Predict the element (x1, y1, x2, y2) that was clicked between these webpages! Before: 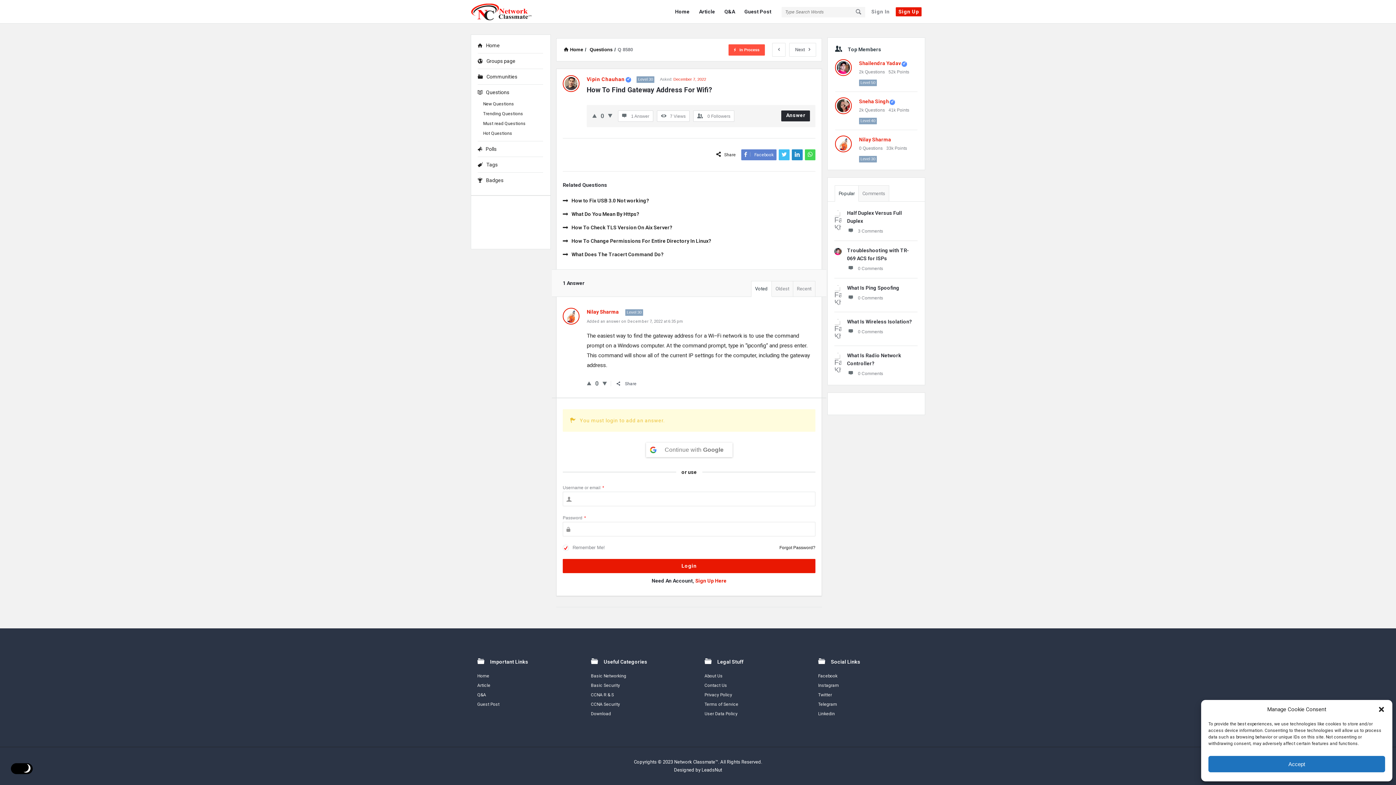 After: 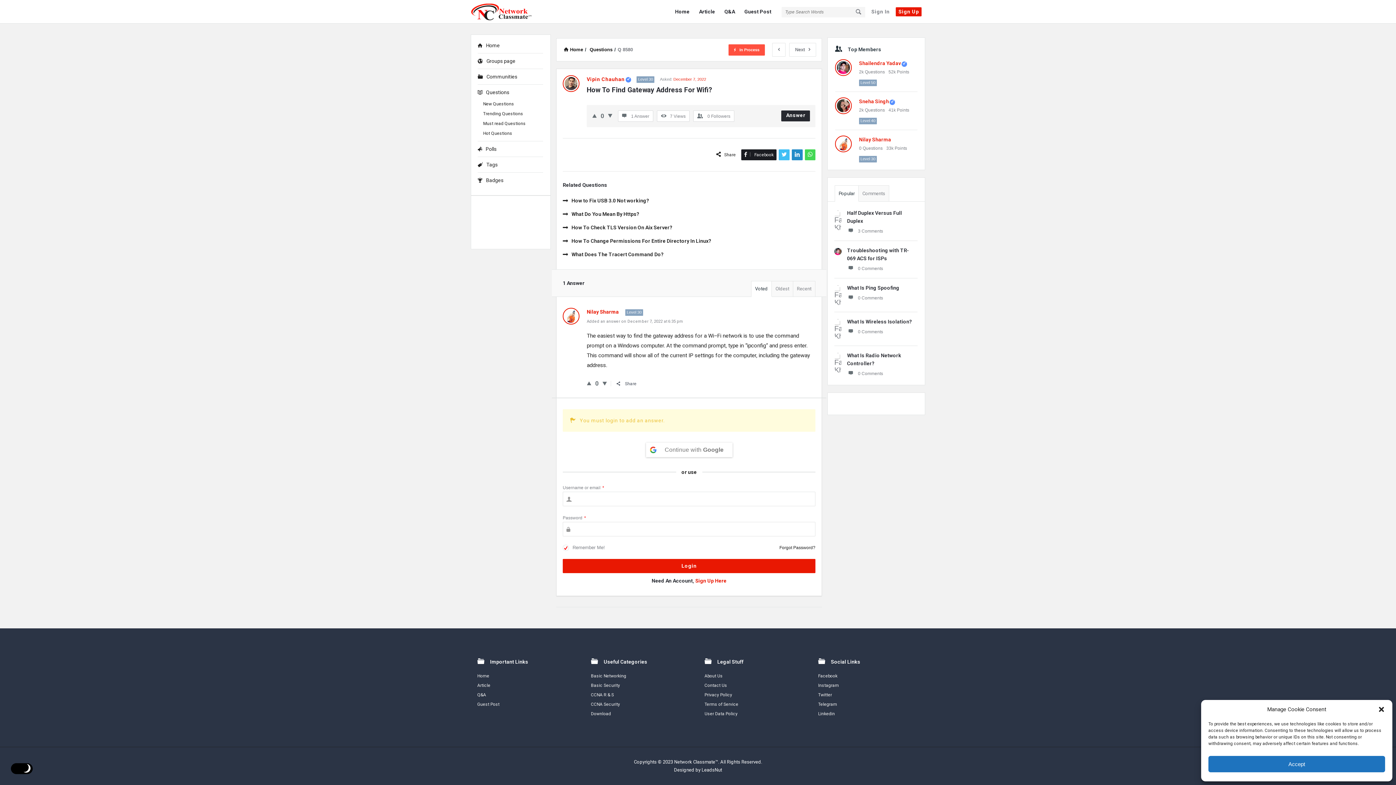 Action: bbox: (741, 149, 776, 160) label:  Facebook